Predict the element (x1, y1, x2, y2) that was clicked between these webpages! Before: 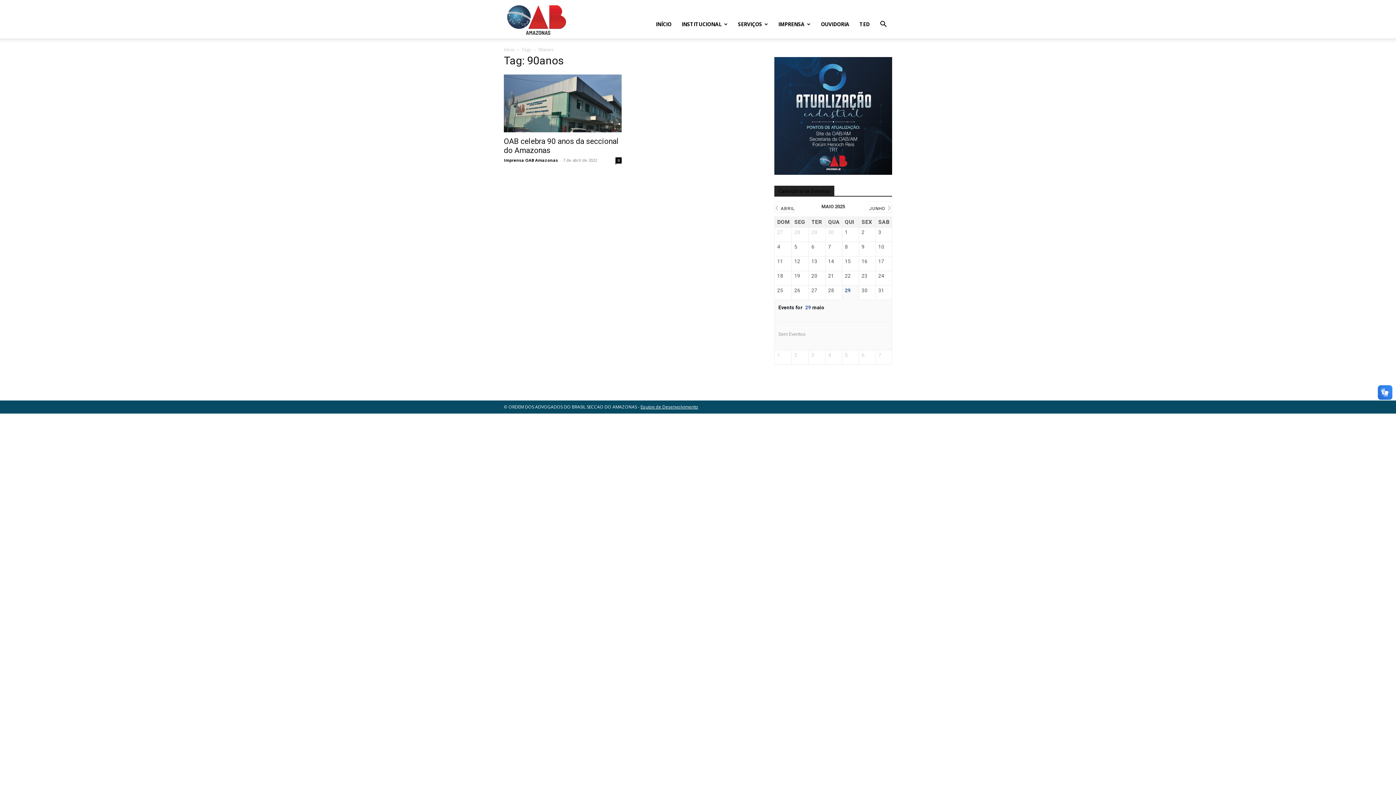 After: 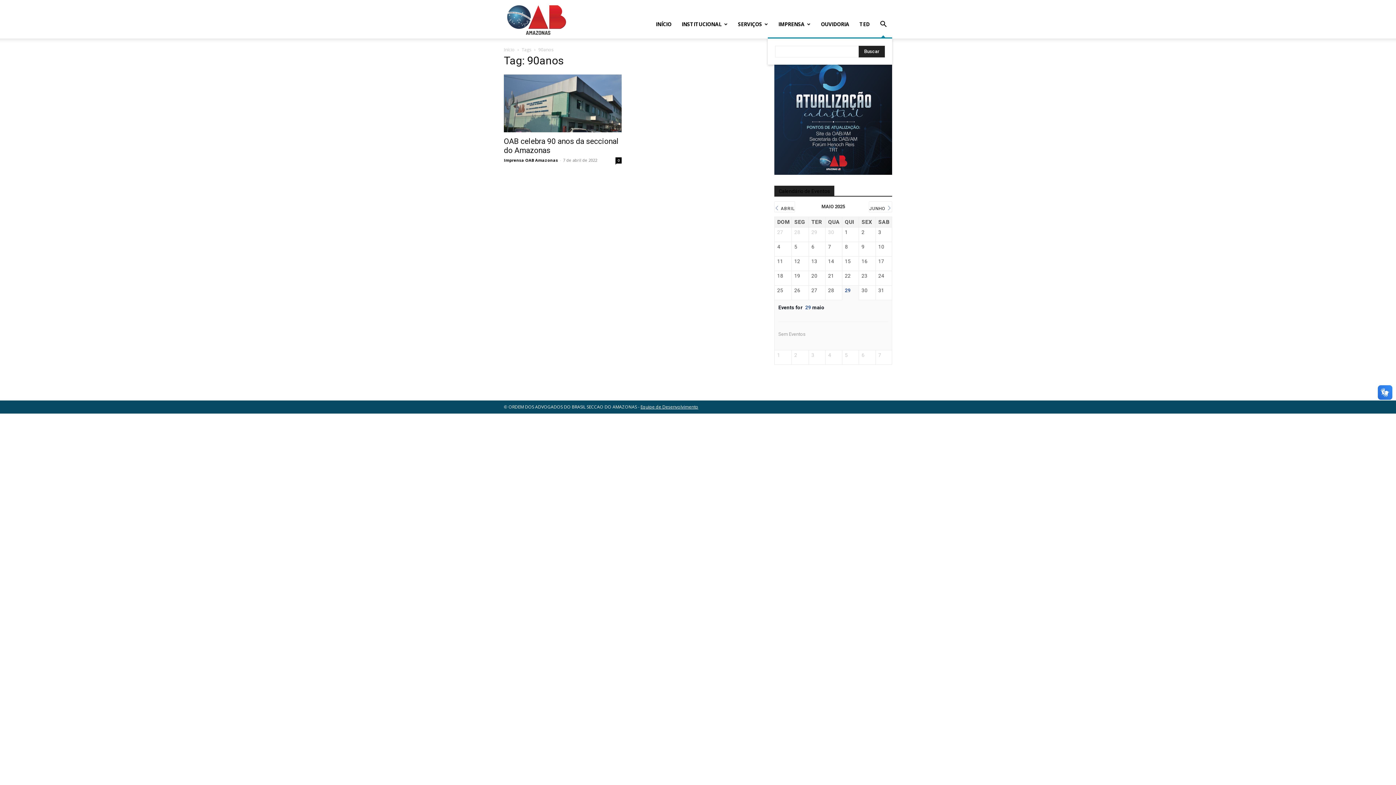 Action: bbox: (874, 21, 892, 28) label: Search